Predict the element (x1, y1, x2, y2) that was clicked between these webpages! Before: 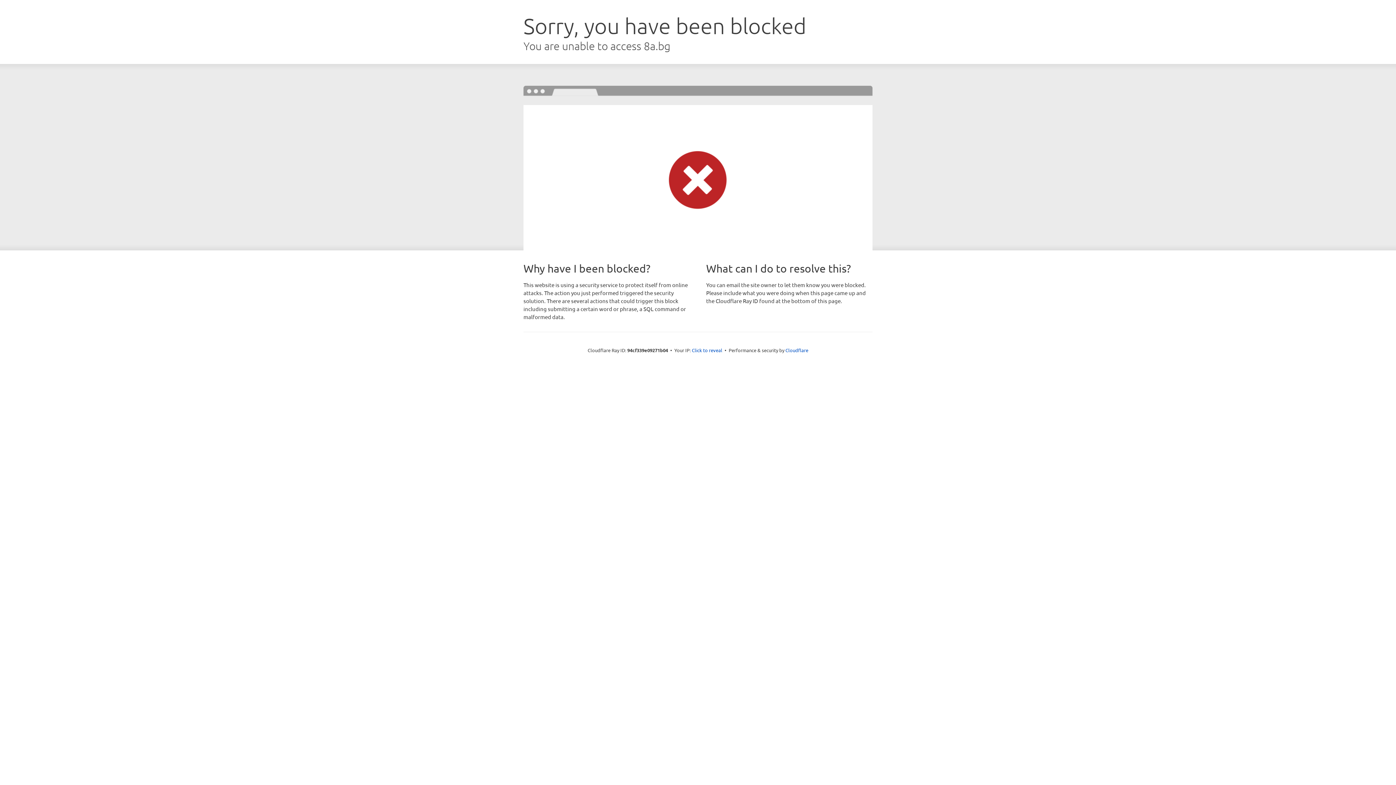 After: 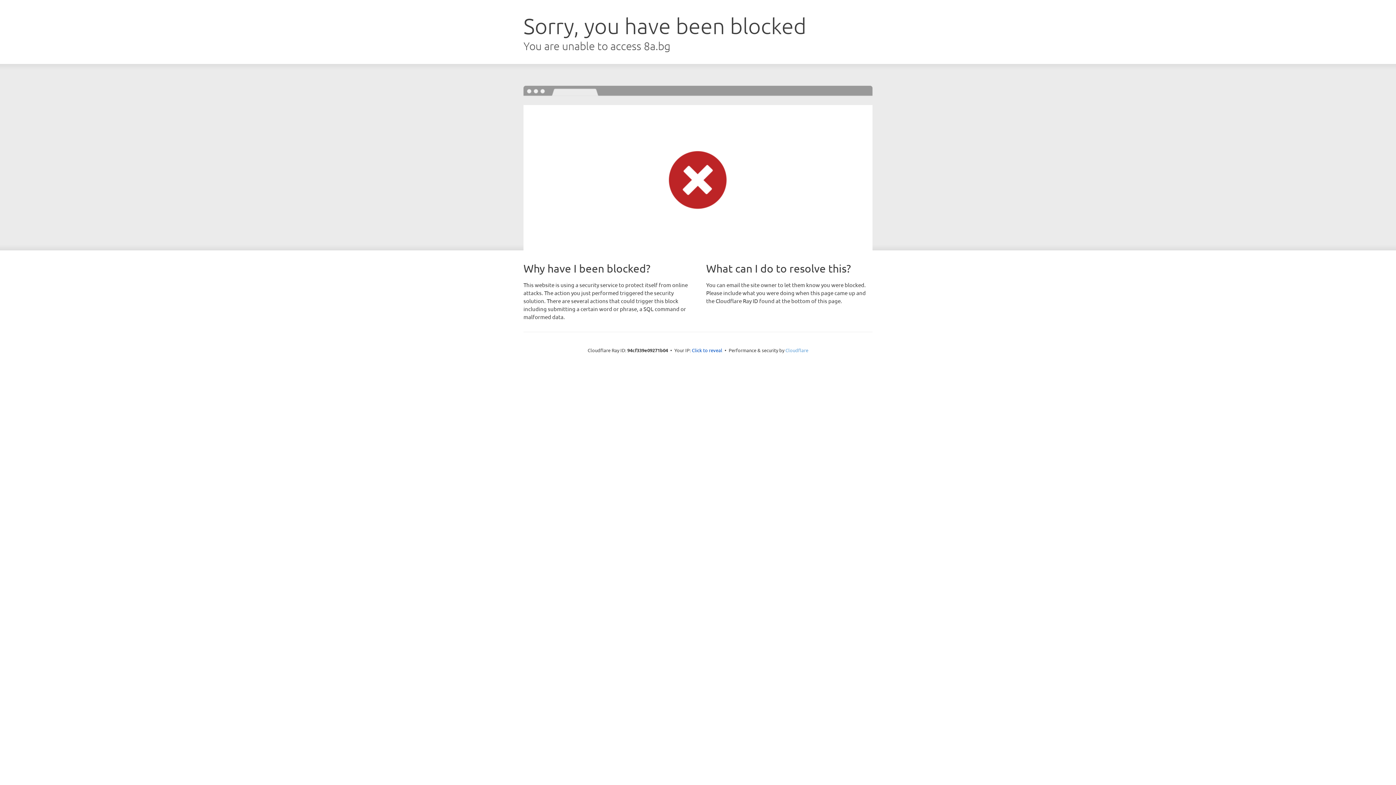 Action: label: Cloudflare bbox: (785, 347, 808, 353)